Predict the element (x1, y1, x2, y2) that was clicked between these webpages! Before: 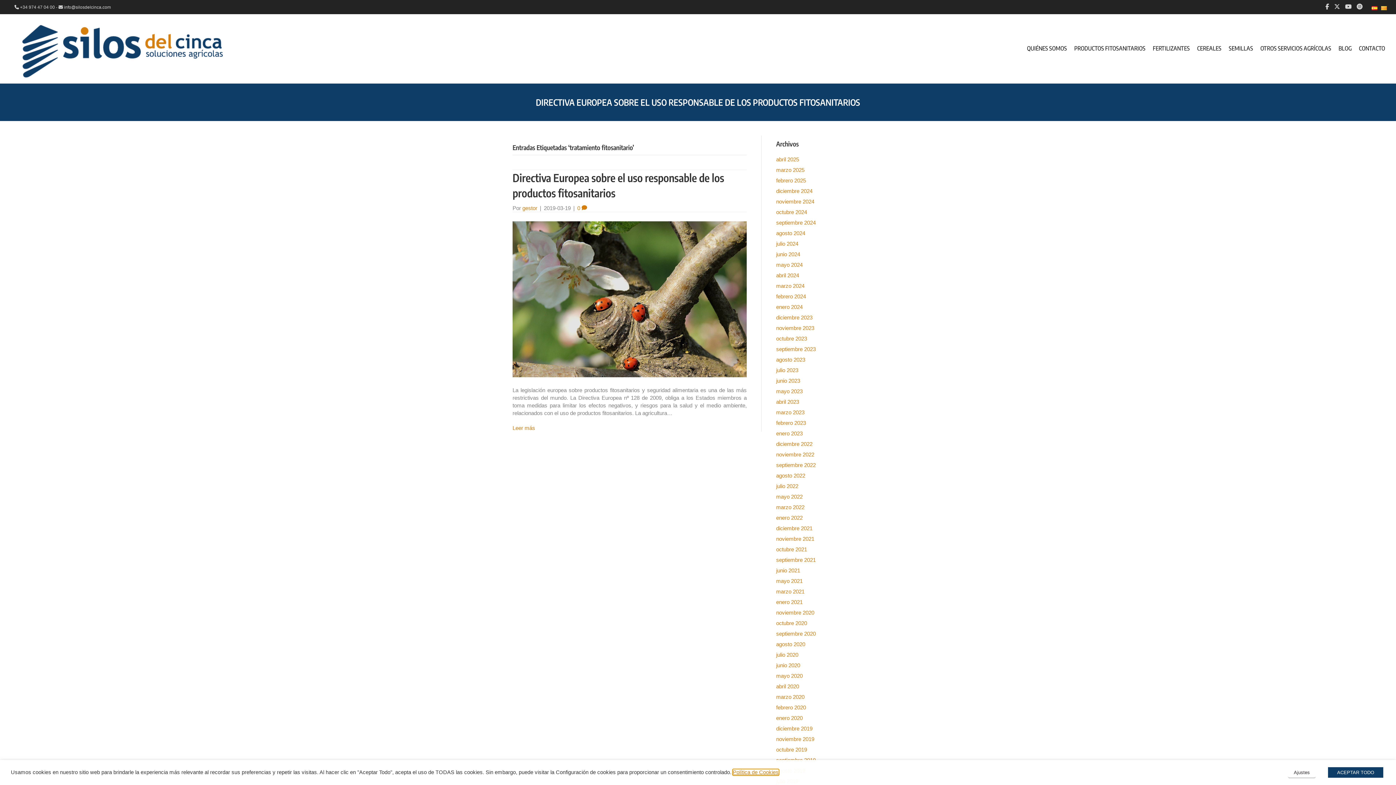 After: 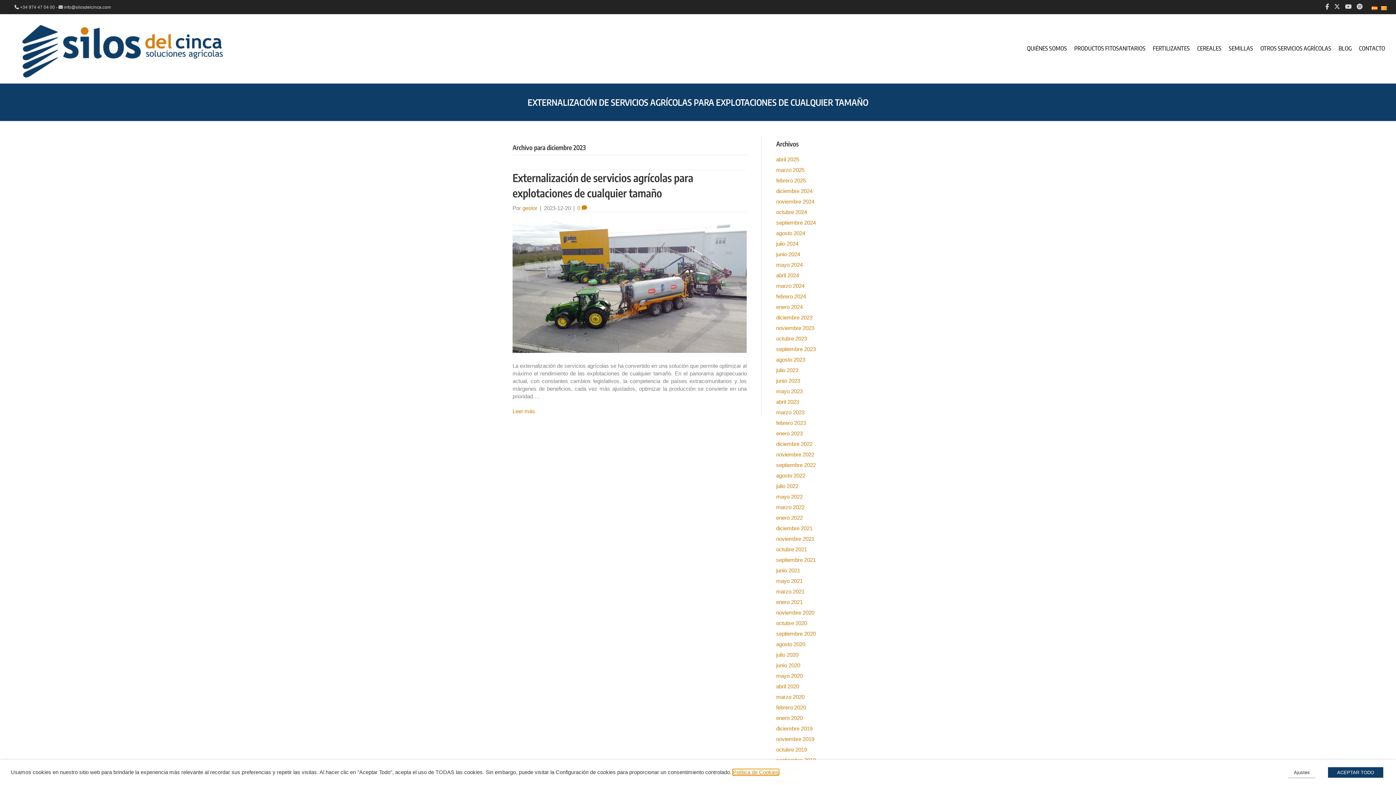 Action: label: diciembre 2023 bbox: (776, 314, 812, 320)